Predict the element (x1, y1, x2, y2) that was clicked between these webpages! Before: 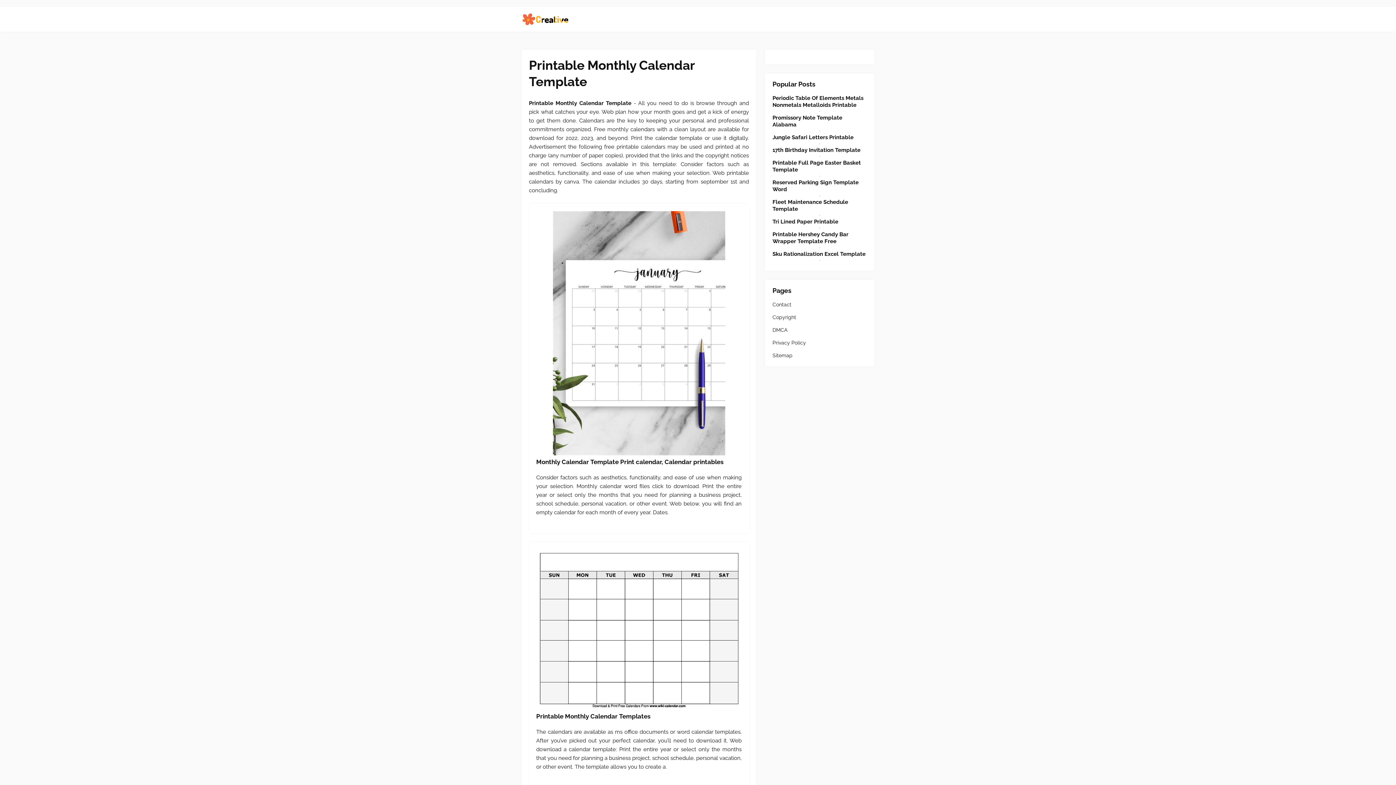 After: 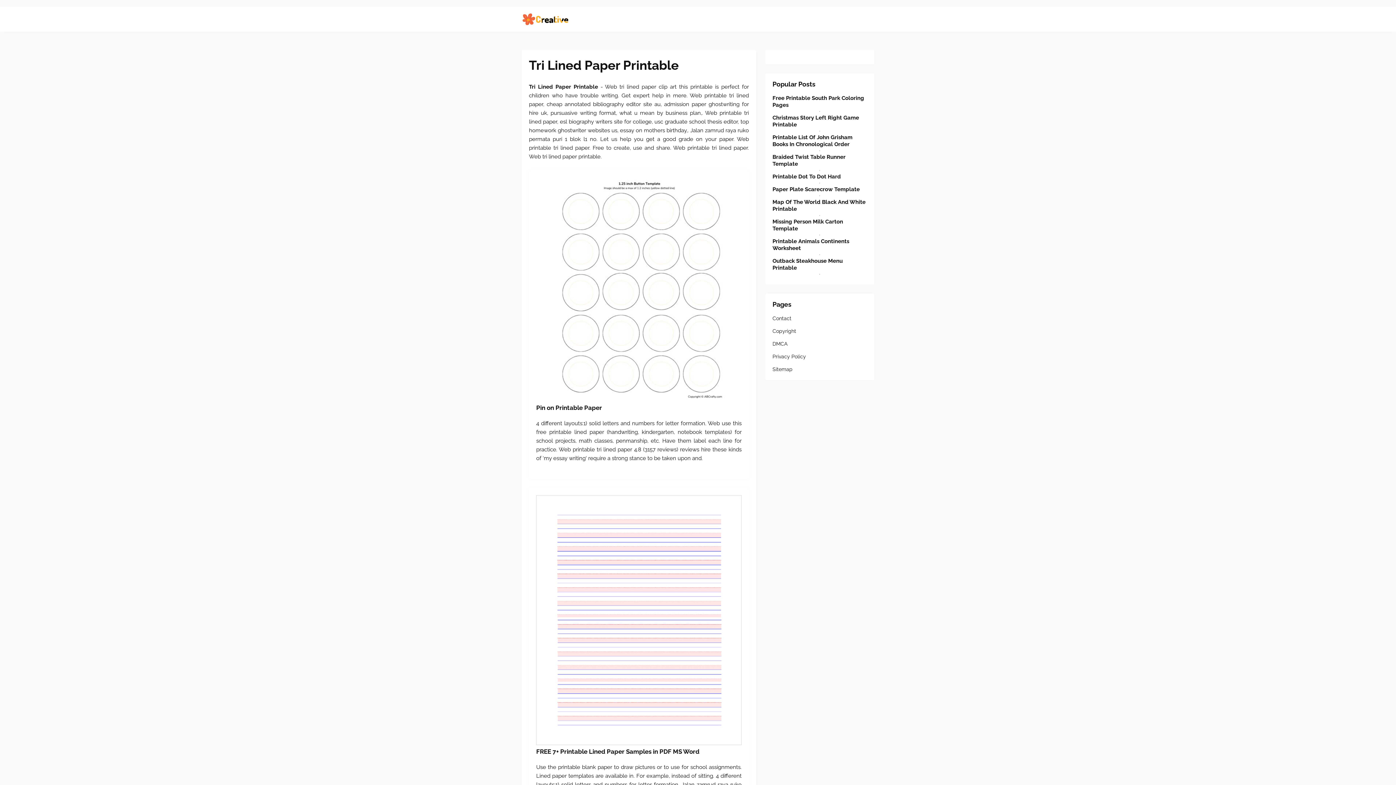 Action: label: Tri Lined Paper Printable bbox: (772, 218, 867, 225)